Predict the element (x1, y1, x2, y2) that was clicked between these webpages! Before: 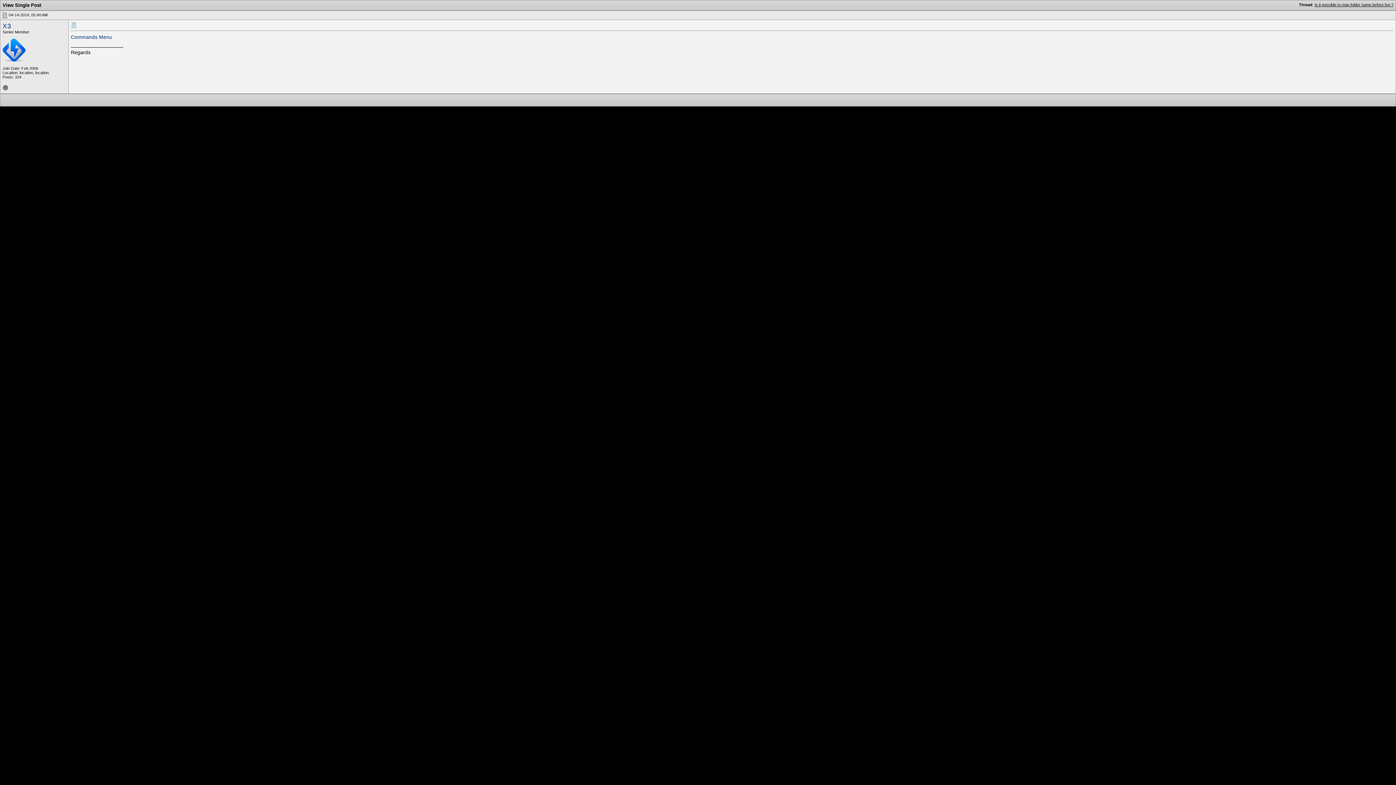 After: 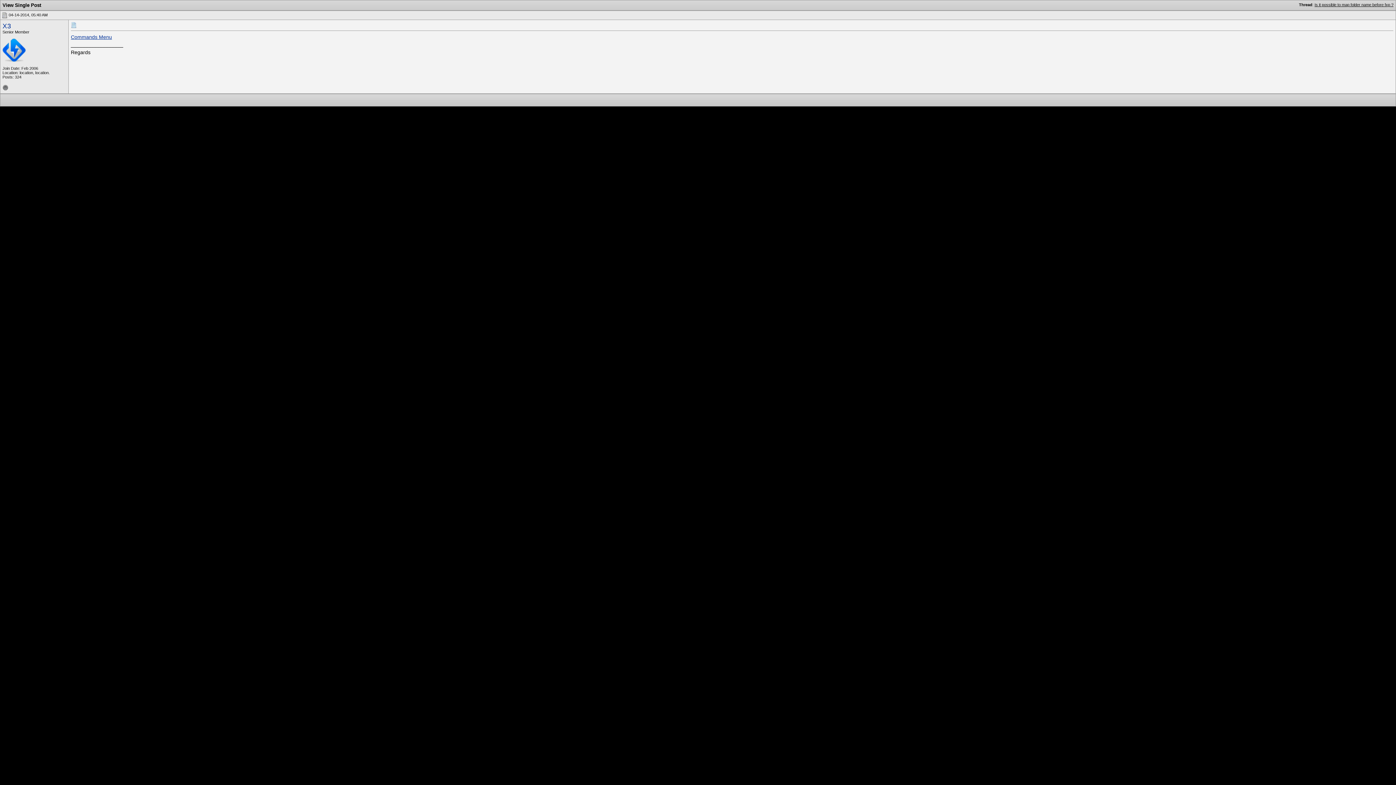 Action: label: Commands Menu bbox: (70, 34, 112, 40)